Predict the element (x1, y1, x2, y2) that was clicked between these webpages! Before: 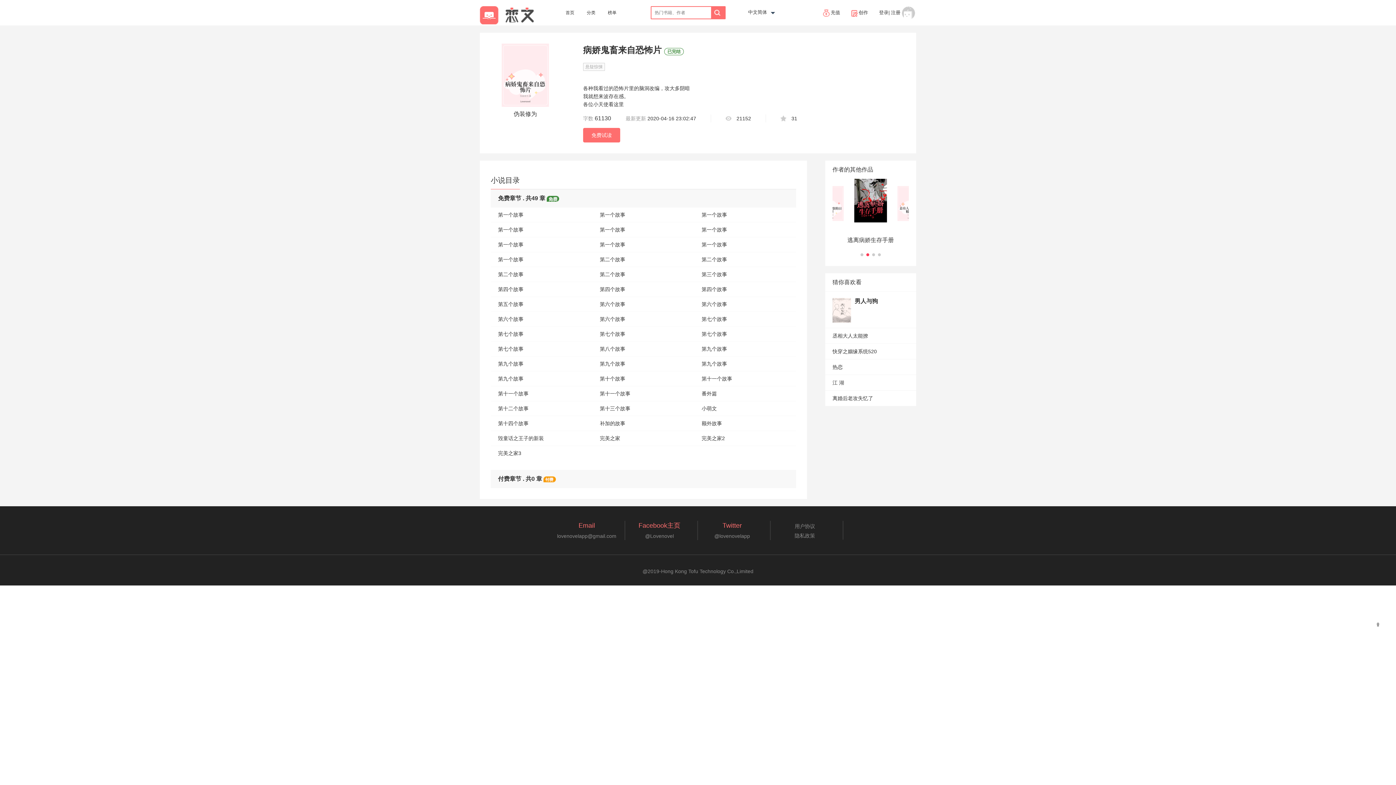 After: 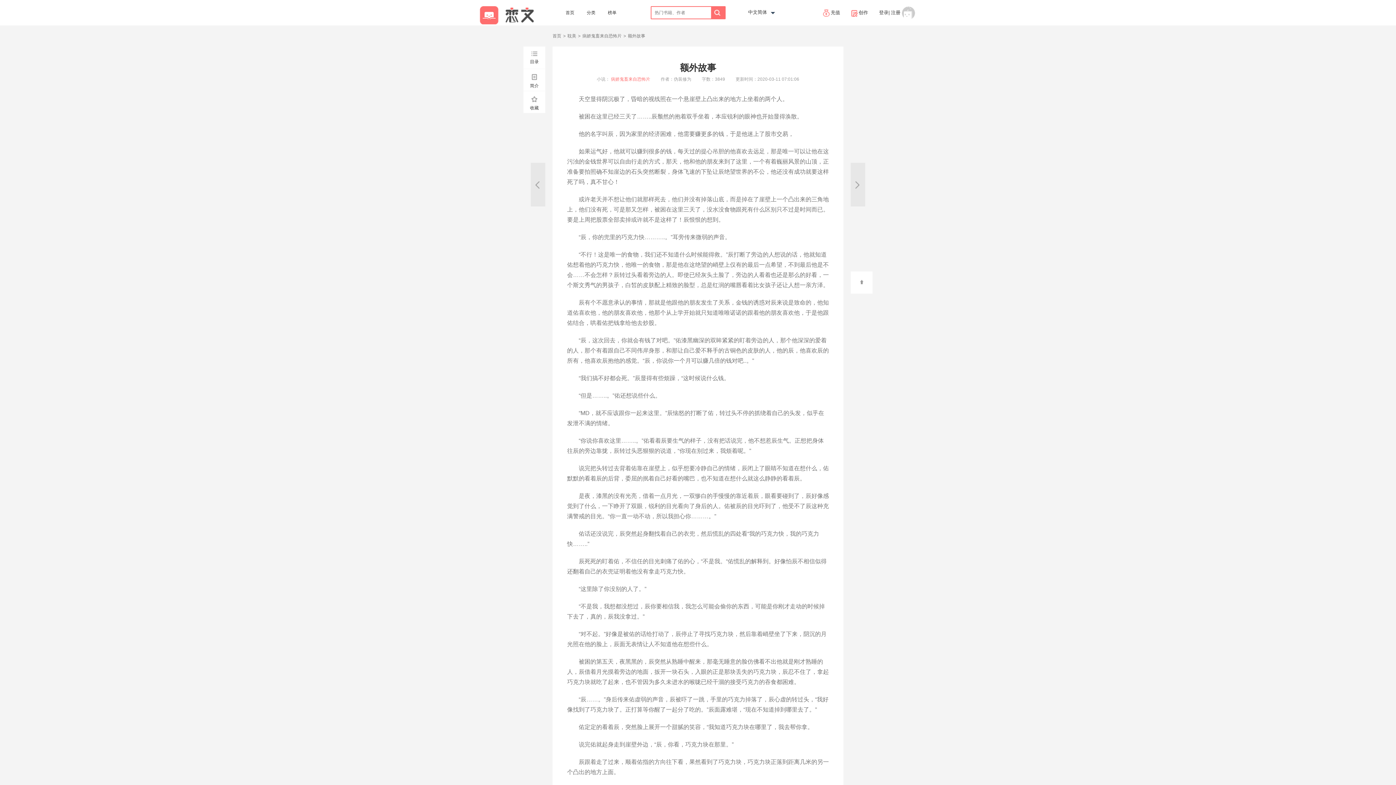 Action: bbox: (701, 420, 722, 426) label: 额外故事